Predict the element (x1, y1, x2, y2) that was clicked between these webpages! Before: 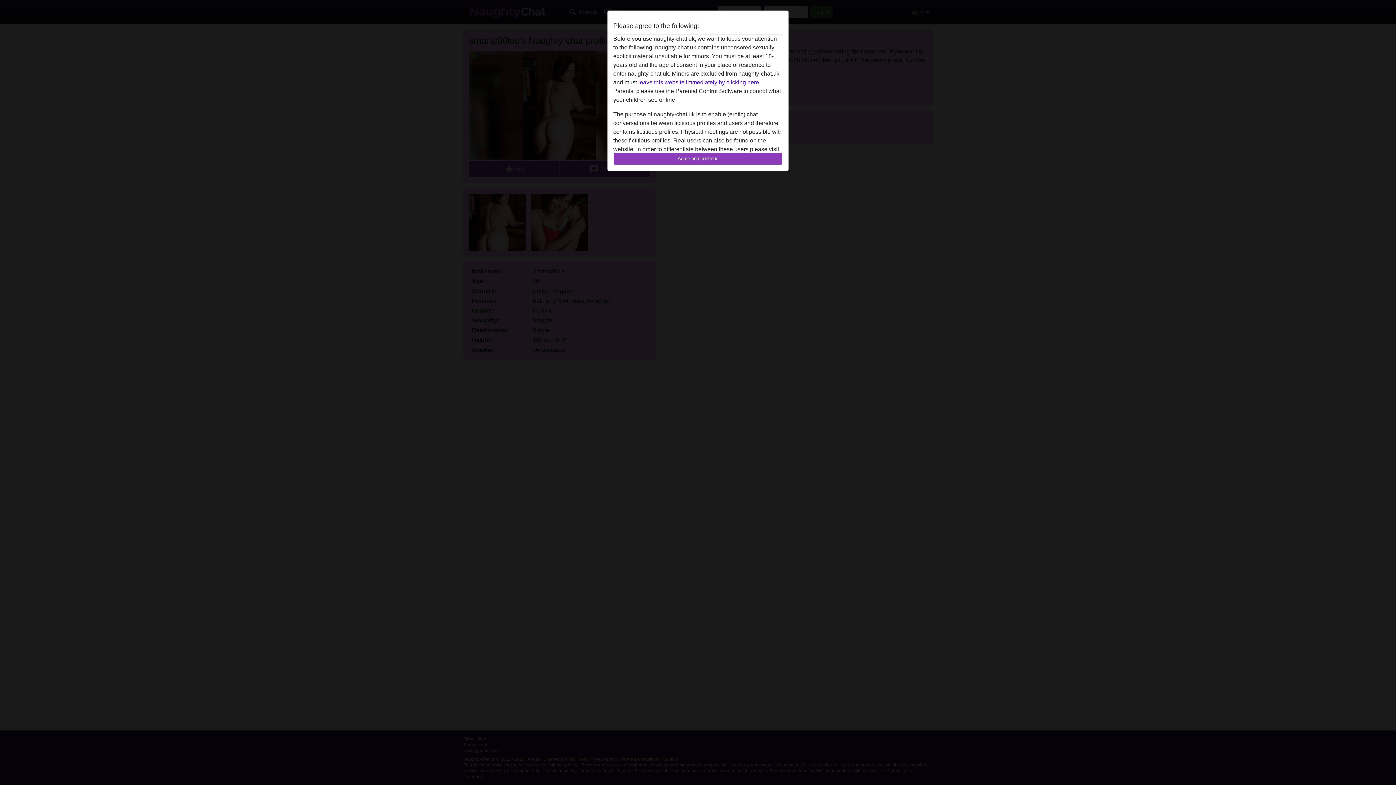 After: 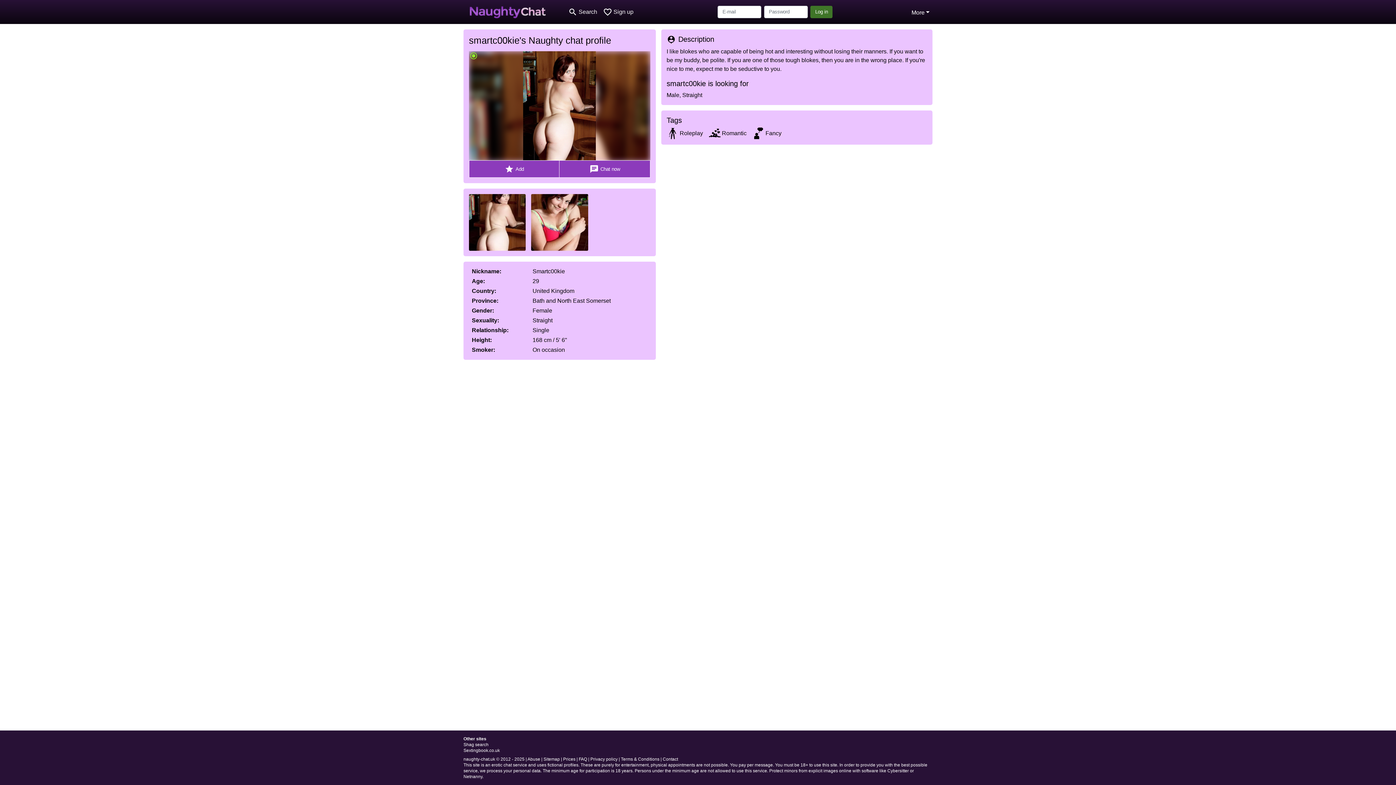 Action: bbox: (613, 152, 782, 165) label: Agree and continue